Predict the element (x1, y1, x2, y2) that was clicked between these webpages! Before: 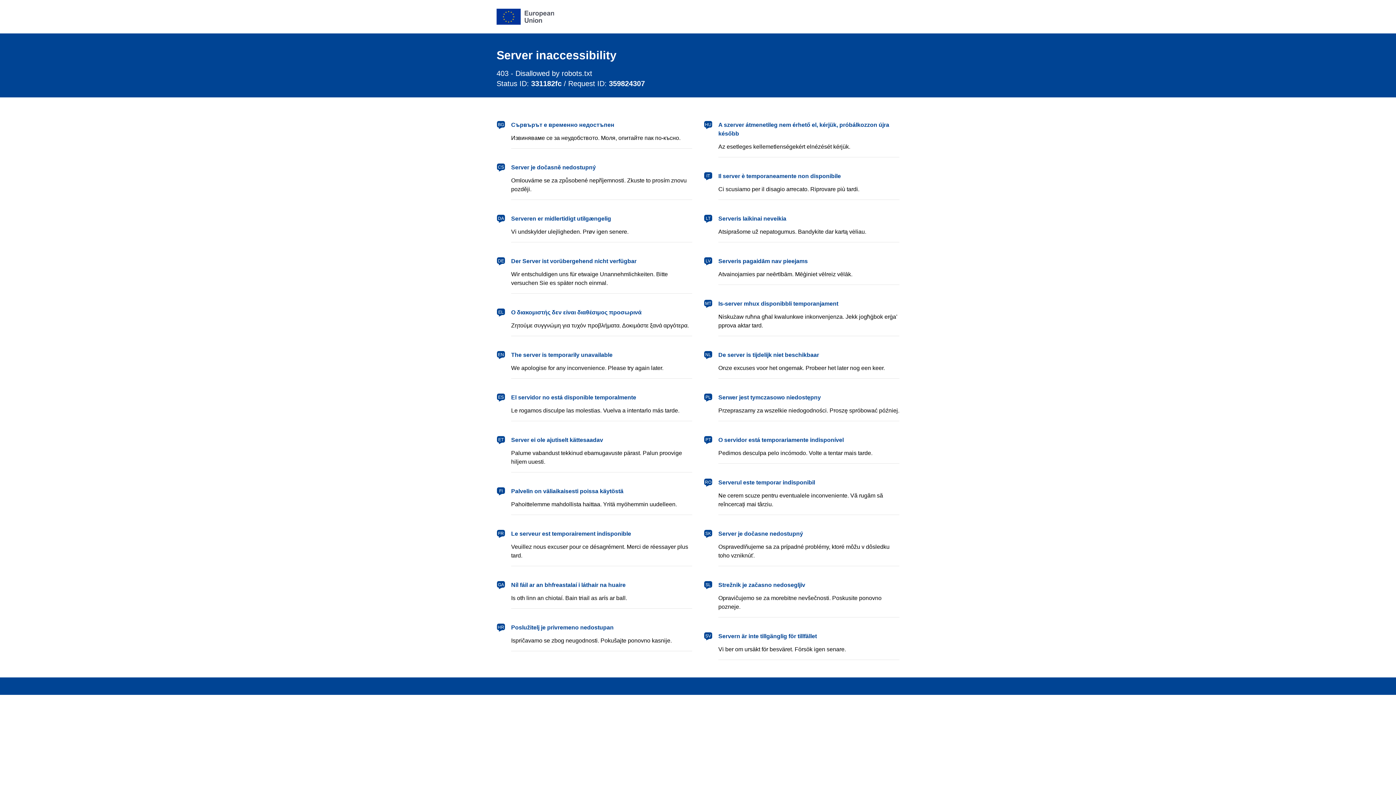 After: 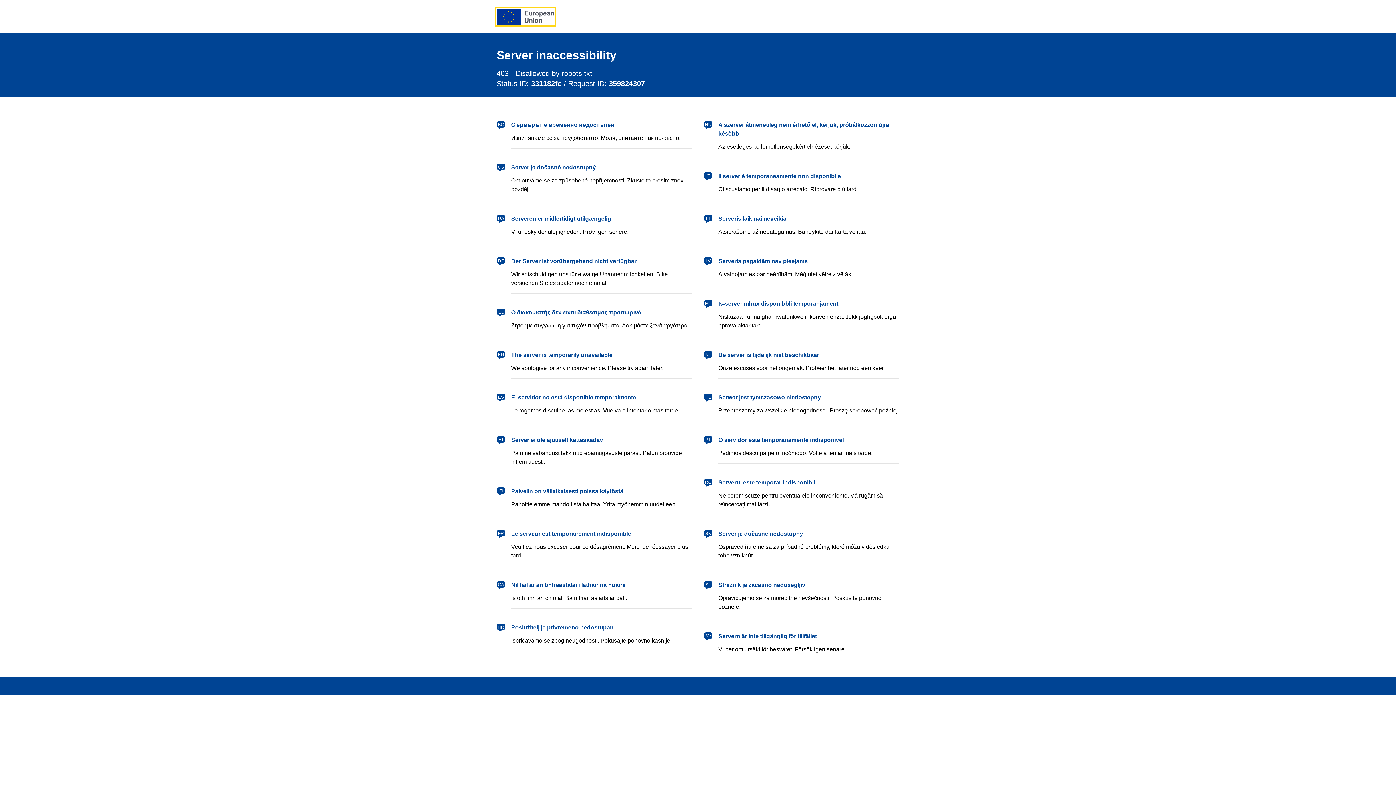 Action: label: European Union bbox: (496, 8, 554, 24)